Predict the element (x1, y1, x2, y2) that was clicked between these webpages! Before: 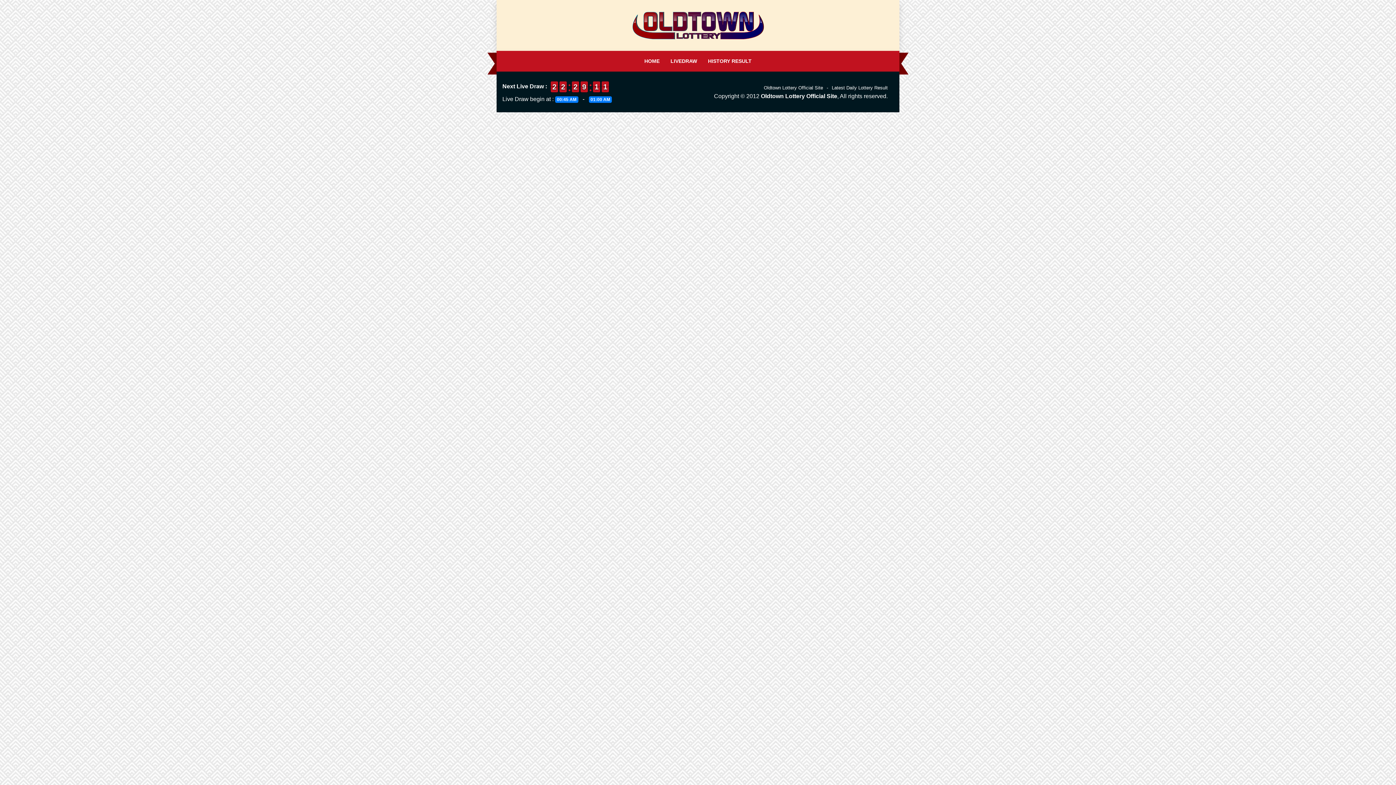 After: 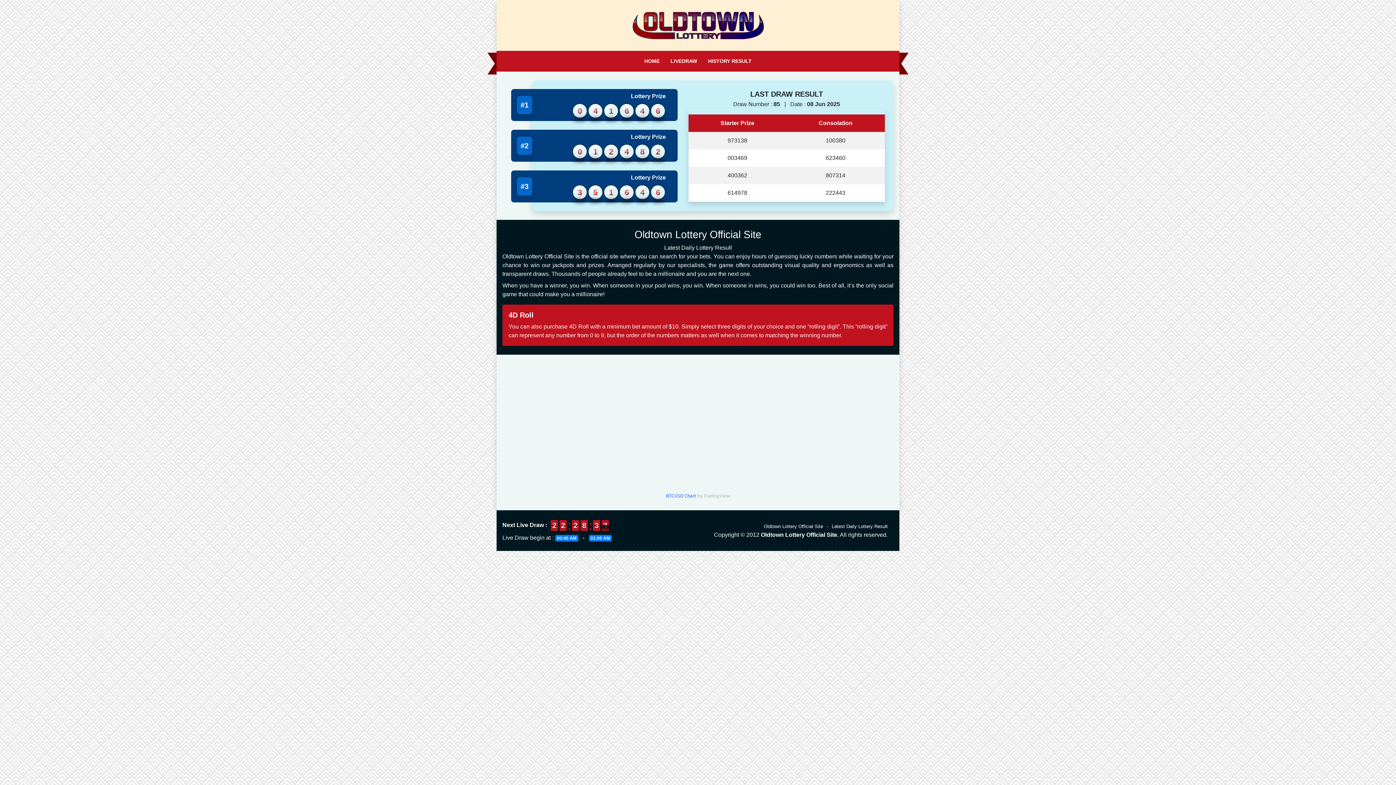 Action: label: HOME bbox: (639, 53, 665, 68)